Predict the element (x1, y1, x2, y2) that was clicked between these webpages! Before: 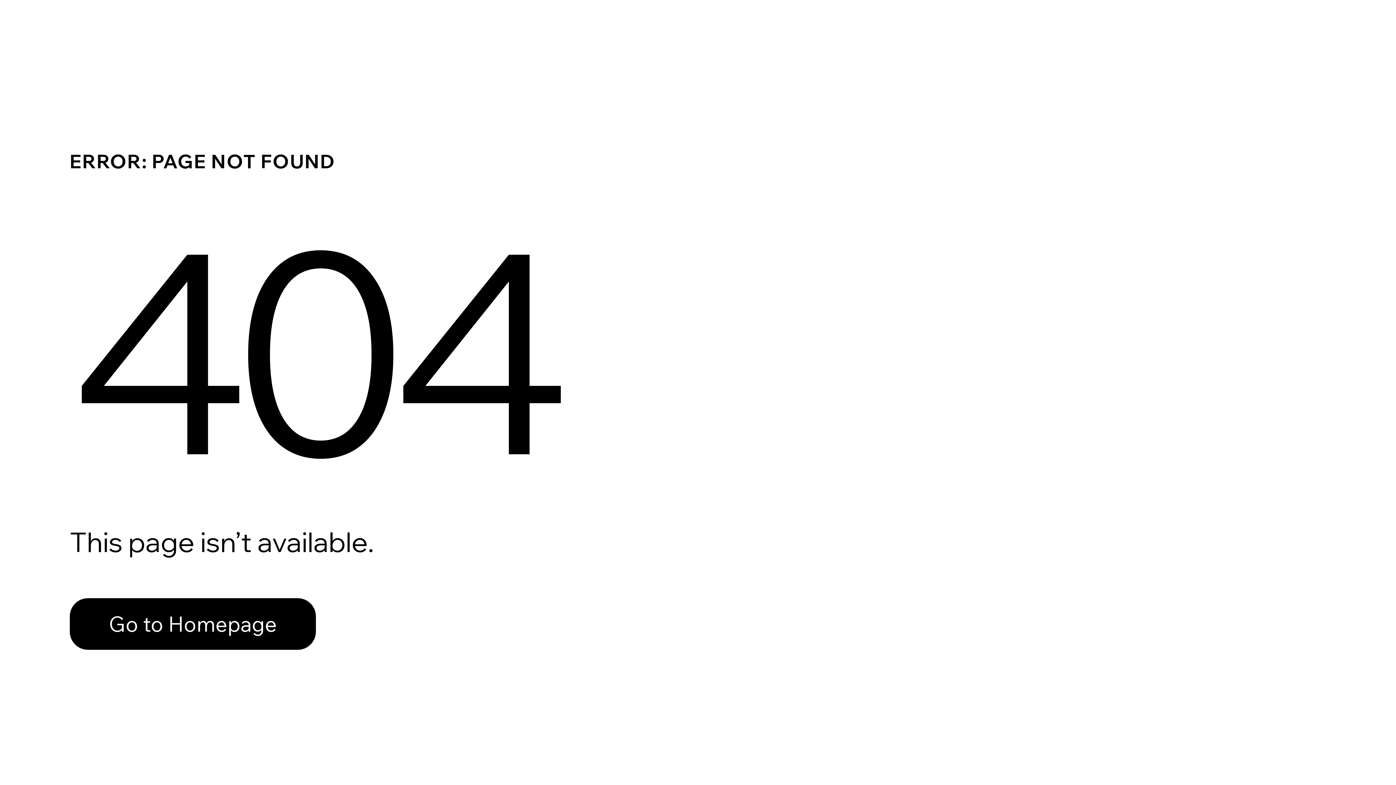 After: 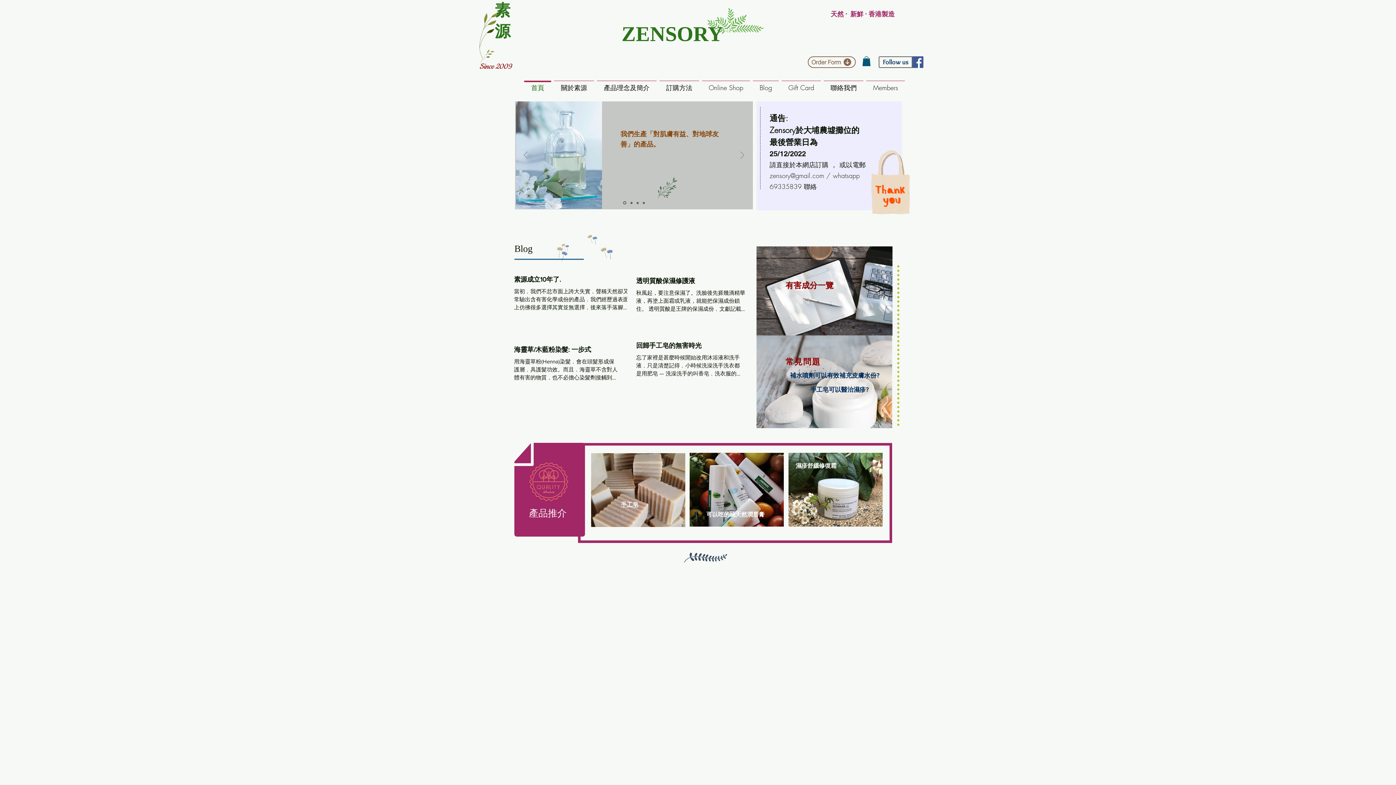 Action: bbox: (69, 598, 316, 650) label: Go to Homepage